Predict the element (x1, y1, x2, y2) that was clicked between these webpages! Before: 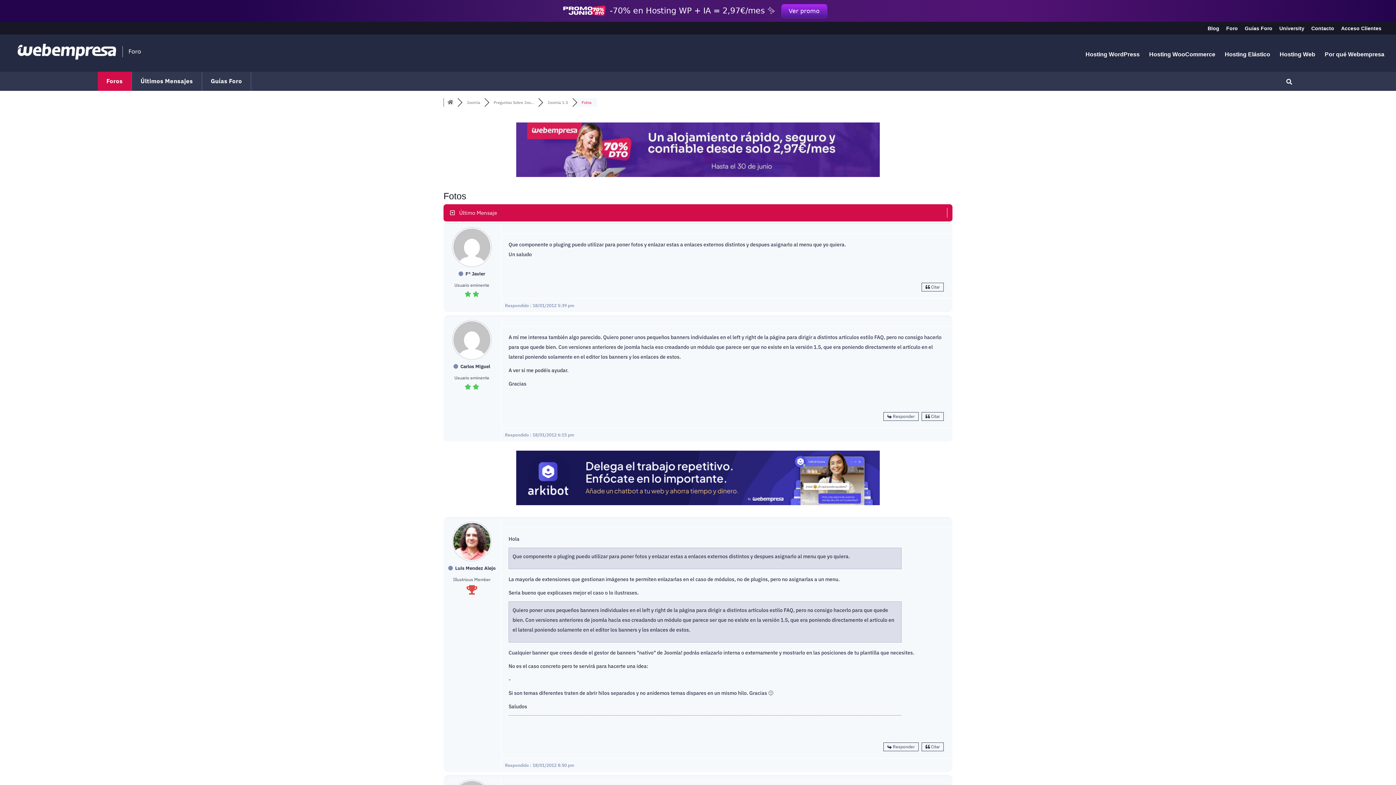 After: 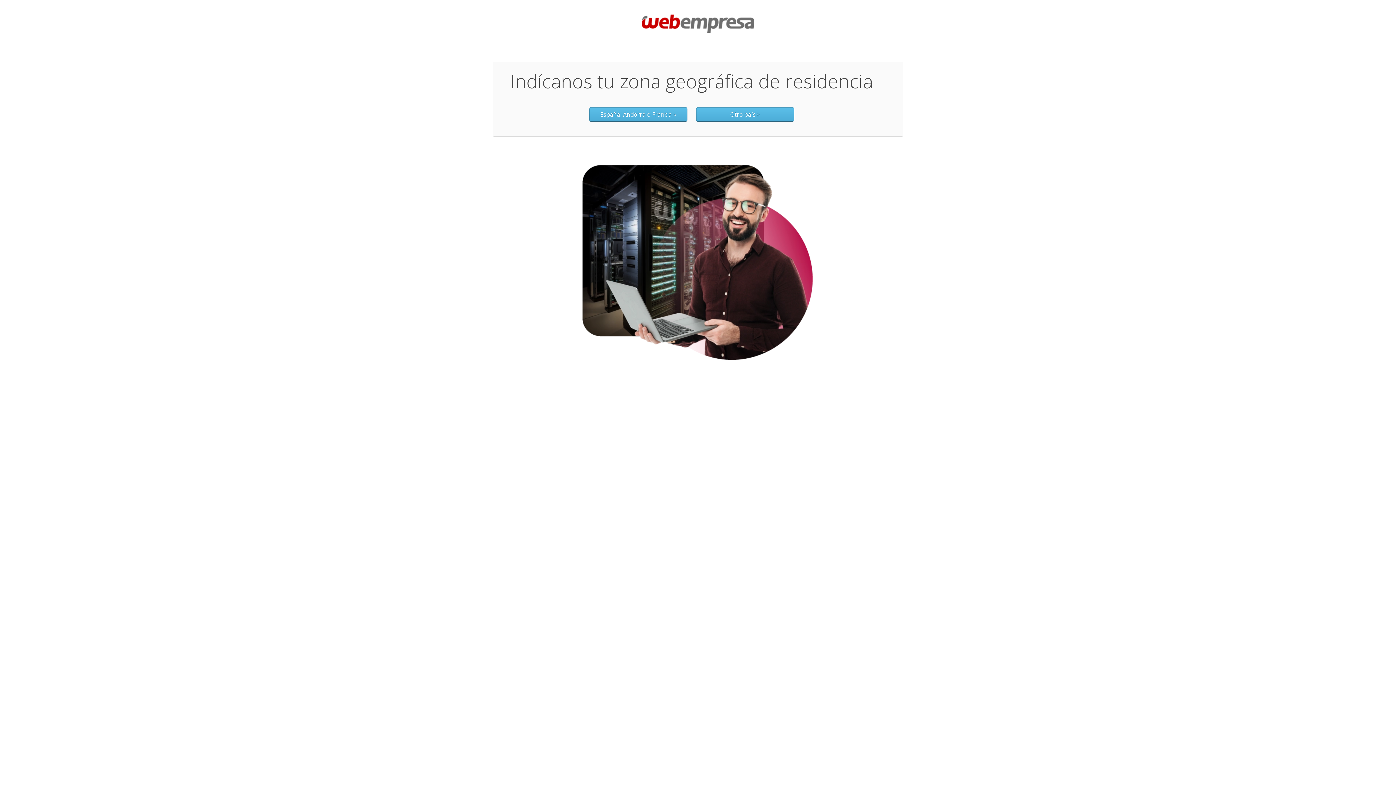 Action: bbox: (1341, 25, 1381, 34) label: Acceso Clientes